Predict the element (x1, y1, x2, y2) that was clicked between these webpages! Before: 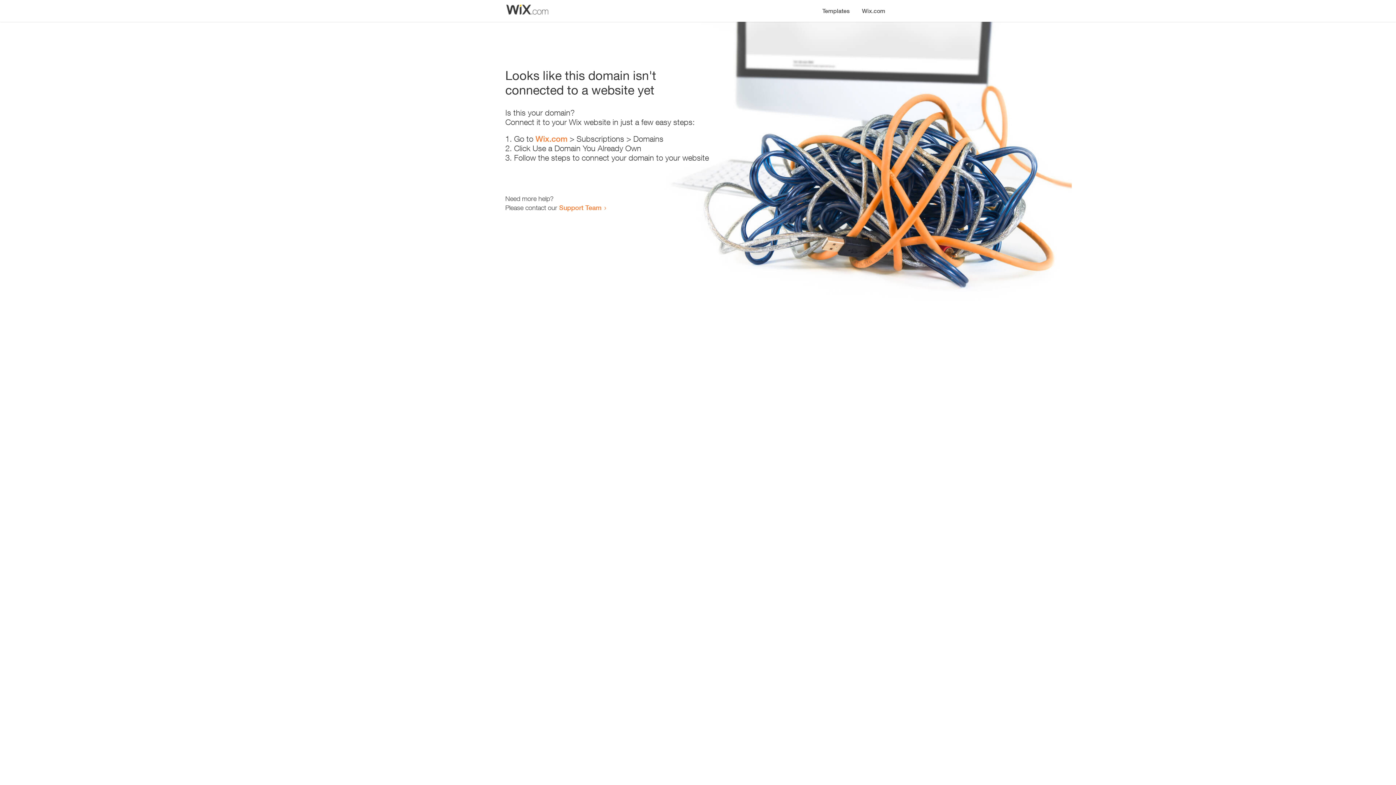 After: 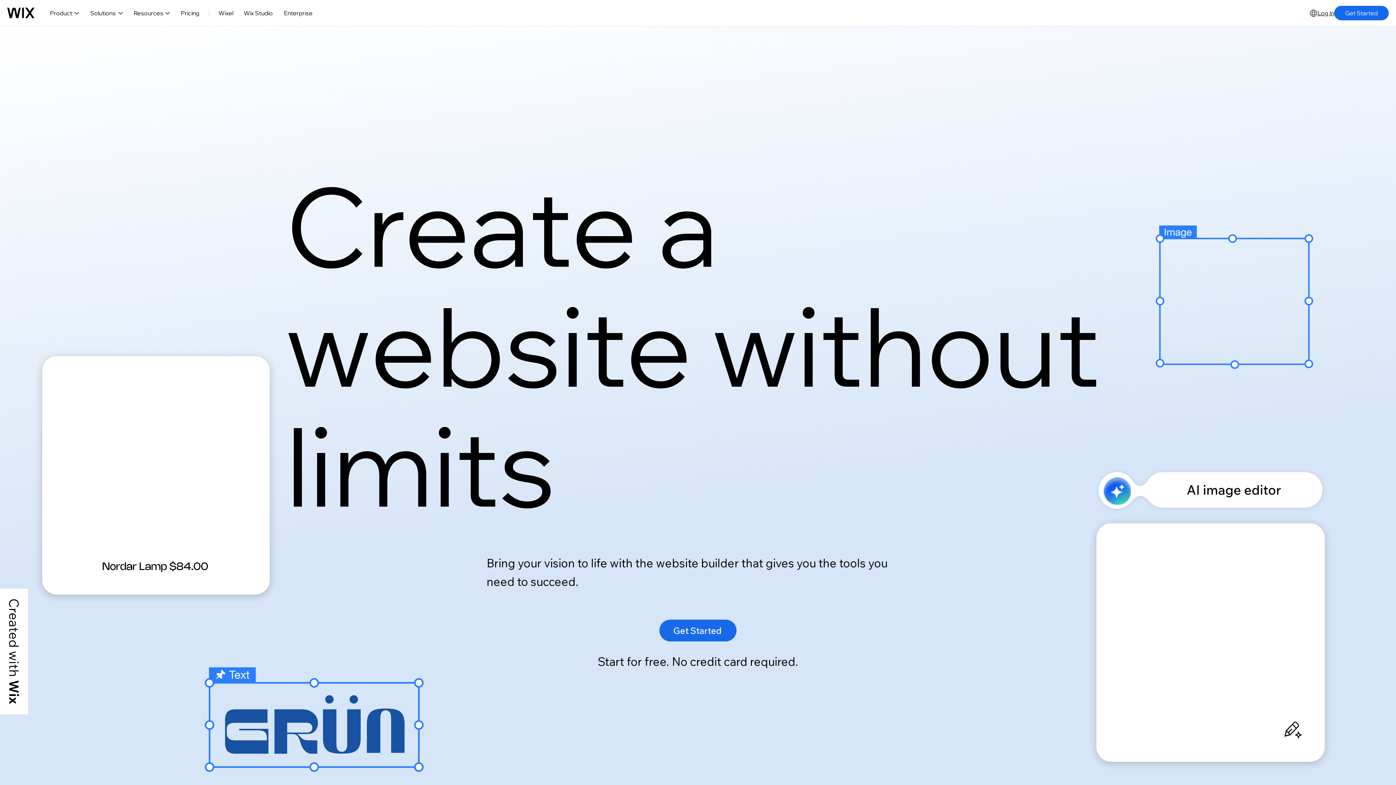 Action: label: Wix.com bbox: (535, 134, 567, 143)